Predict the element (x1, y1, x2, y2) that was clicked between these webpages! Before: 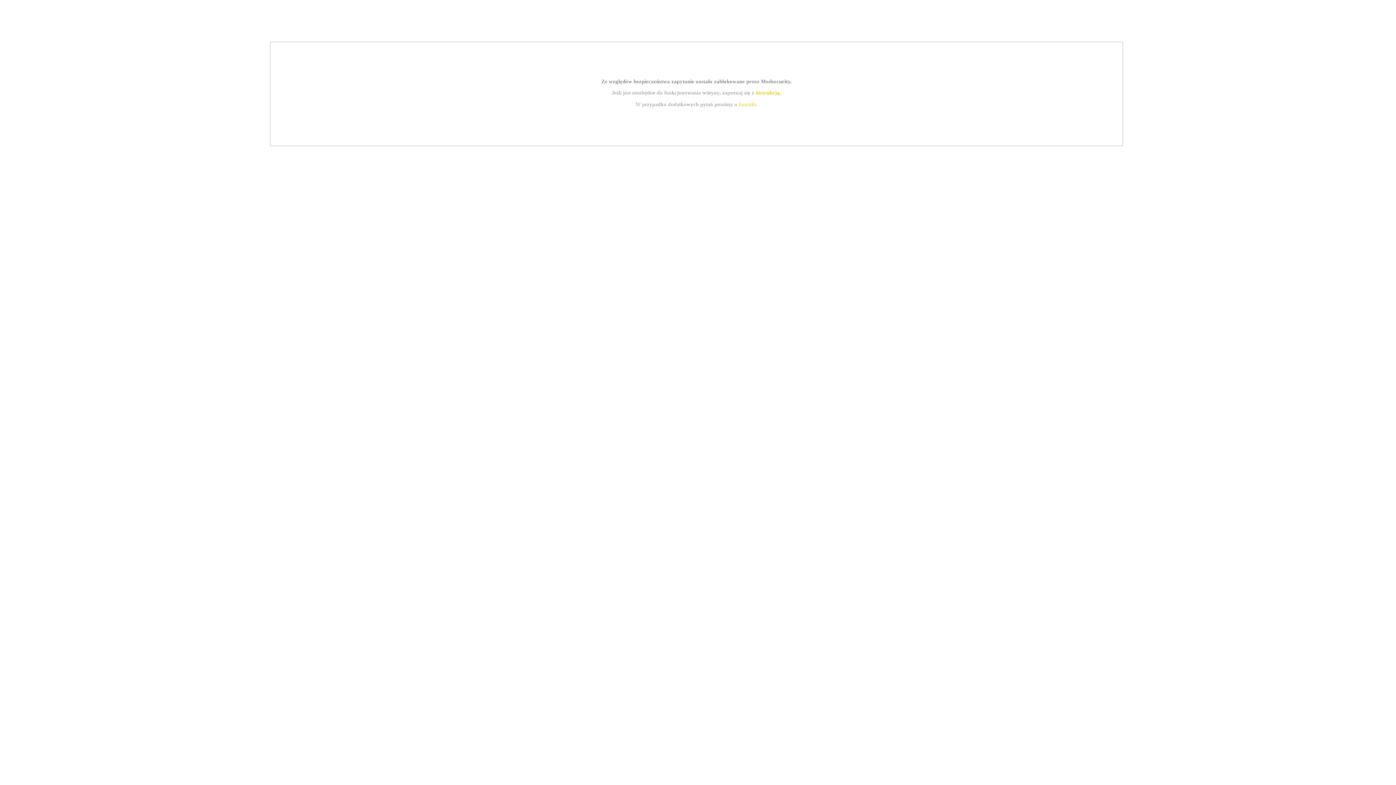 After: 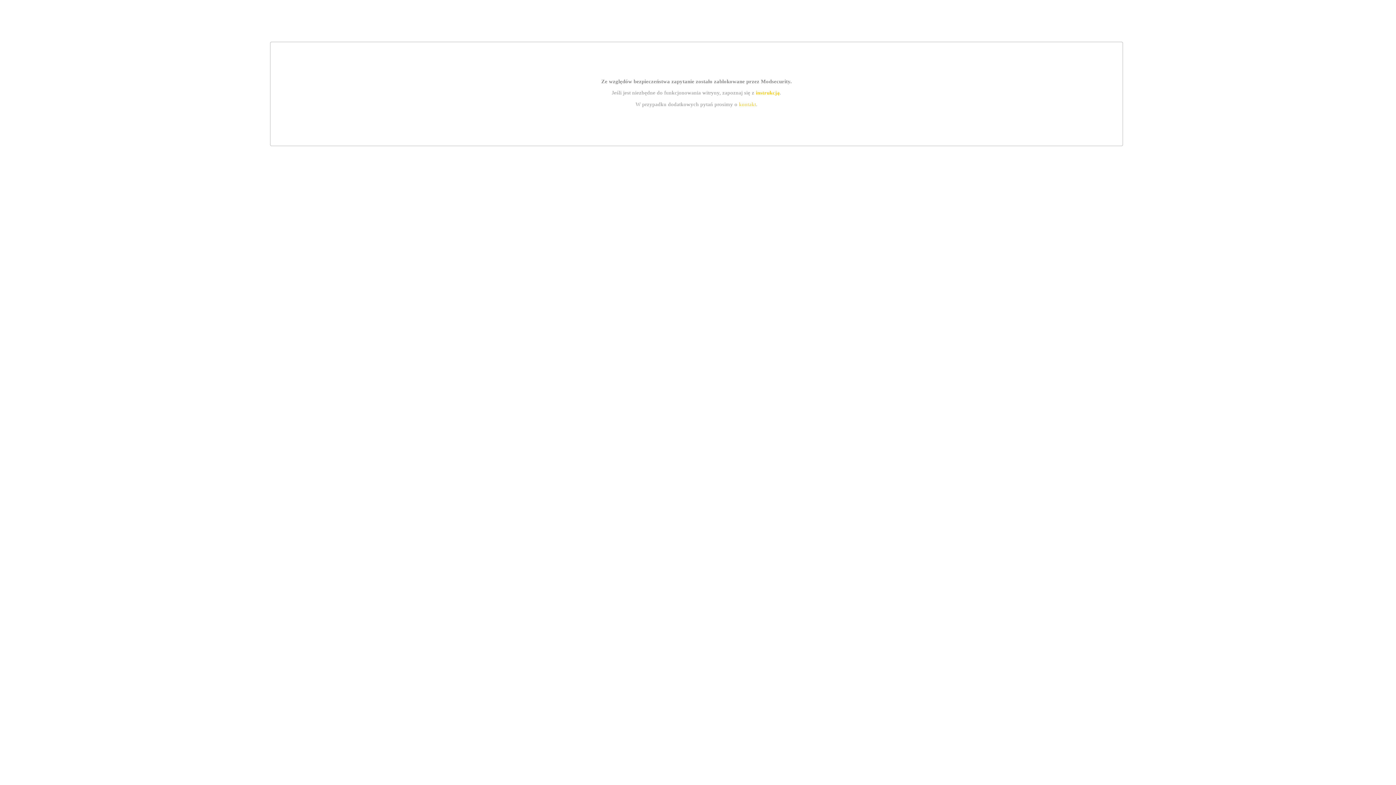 Action: bbox: (755, 89, 779, 95) label: instrukcją